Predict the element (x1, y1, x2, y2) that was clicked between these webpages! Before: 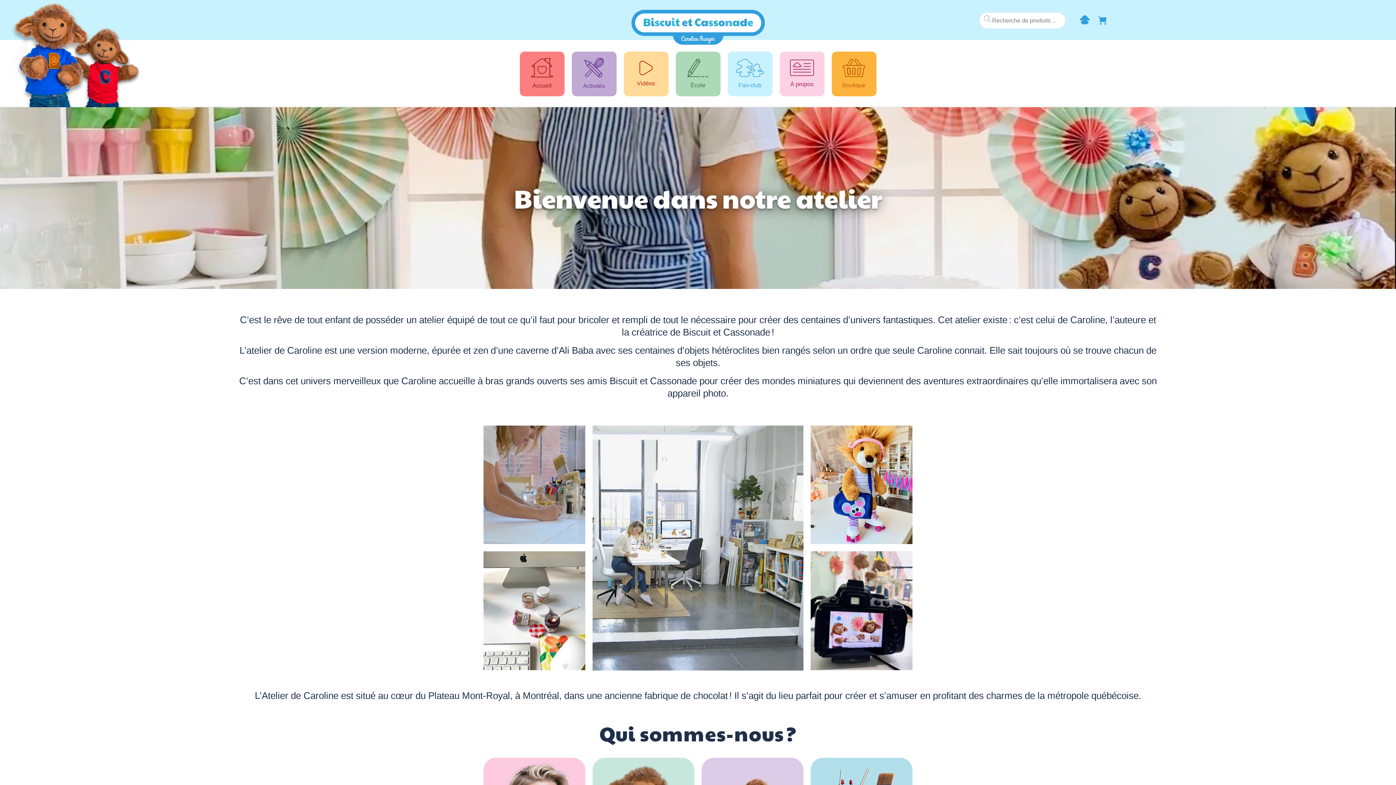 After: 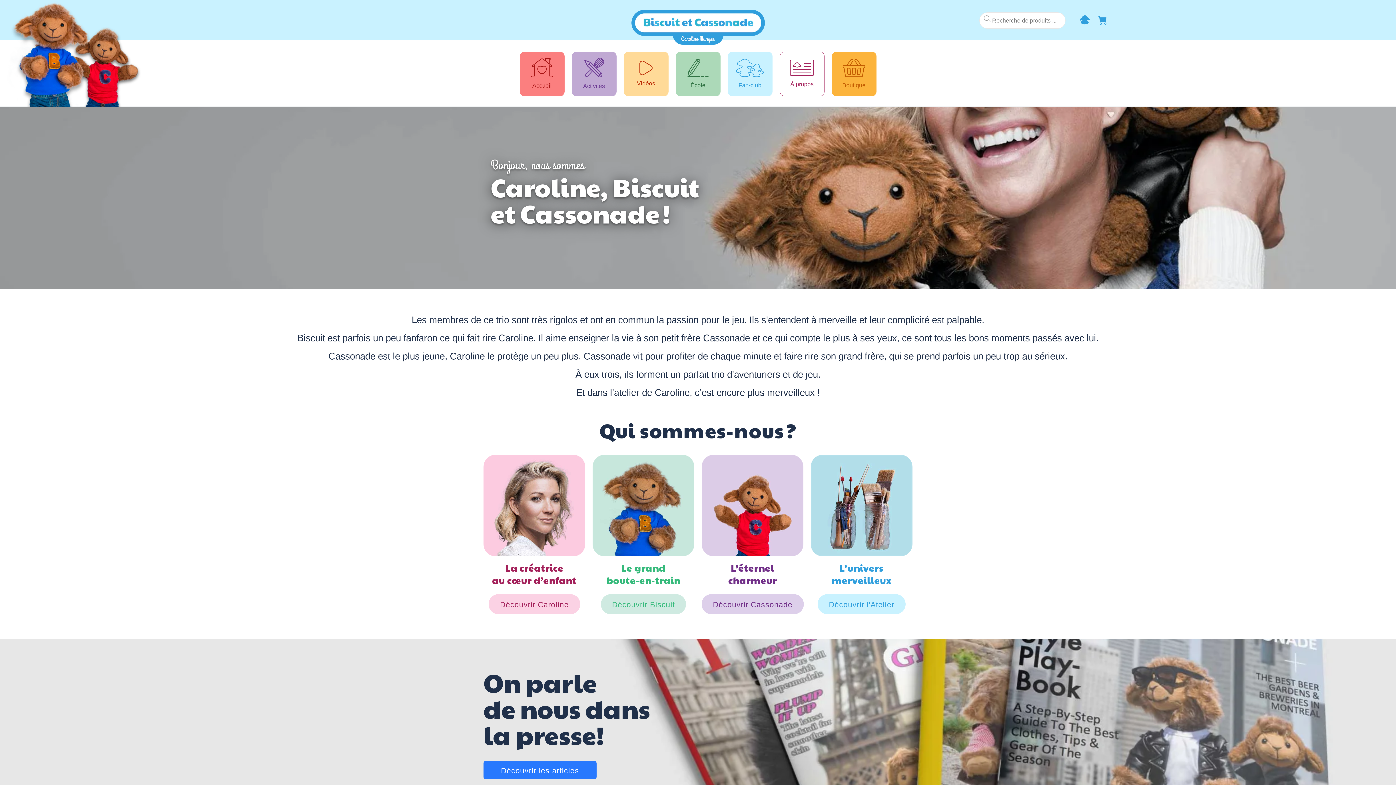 Action: bbox: (779, 51, 824, 96) label: À propos